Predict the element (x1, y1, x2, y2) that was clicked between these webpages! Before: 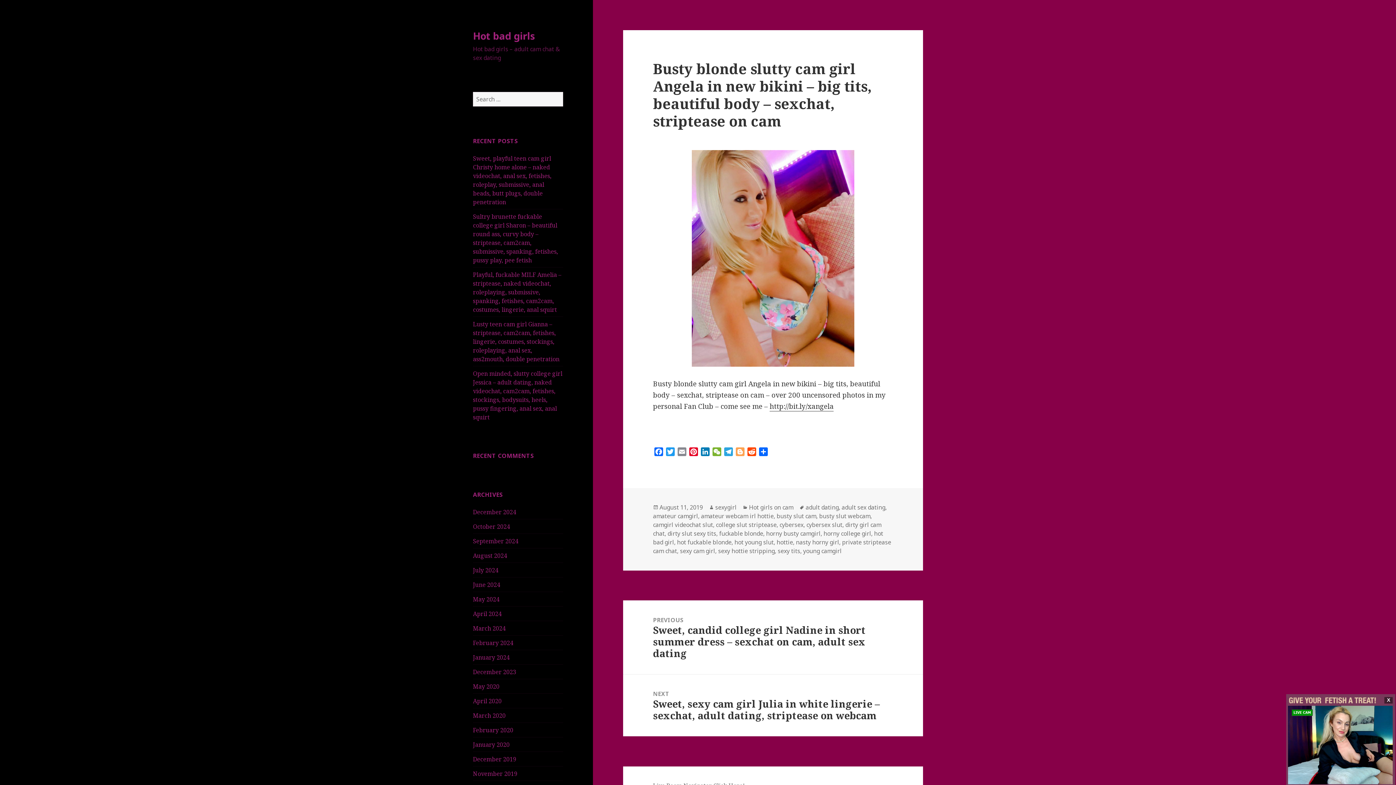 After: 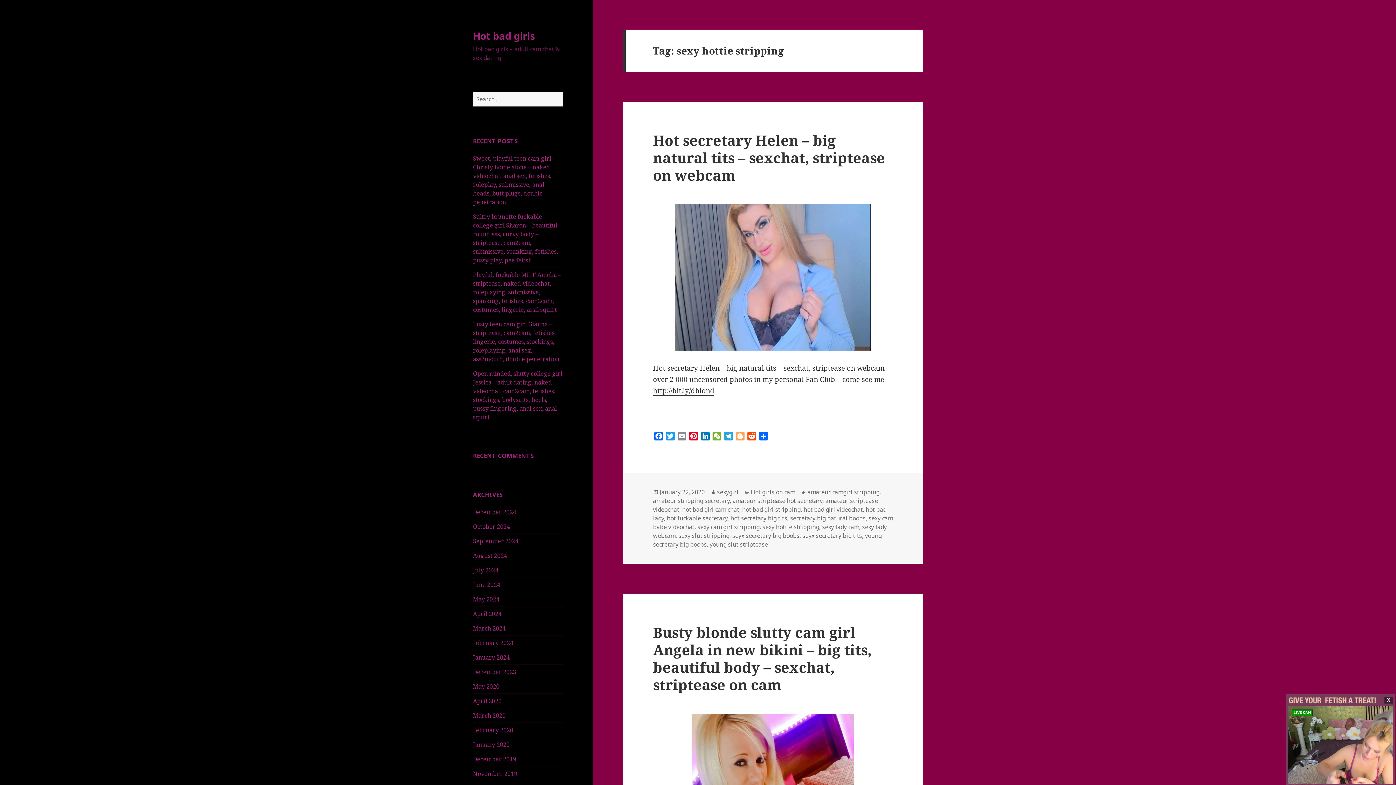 Action: label: sexy hottie stripping bbox: (718, 547, 774, 555)